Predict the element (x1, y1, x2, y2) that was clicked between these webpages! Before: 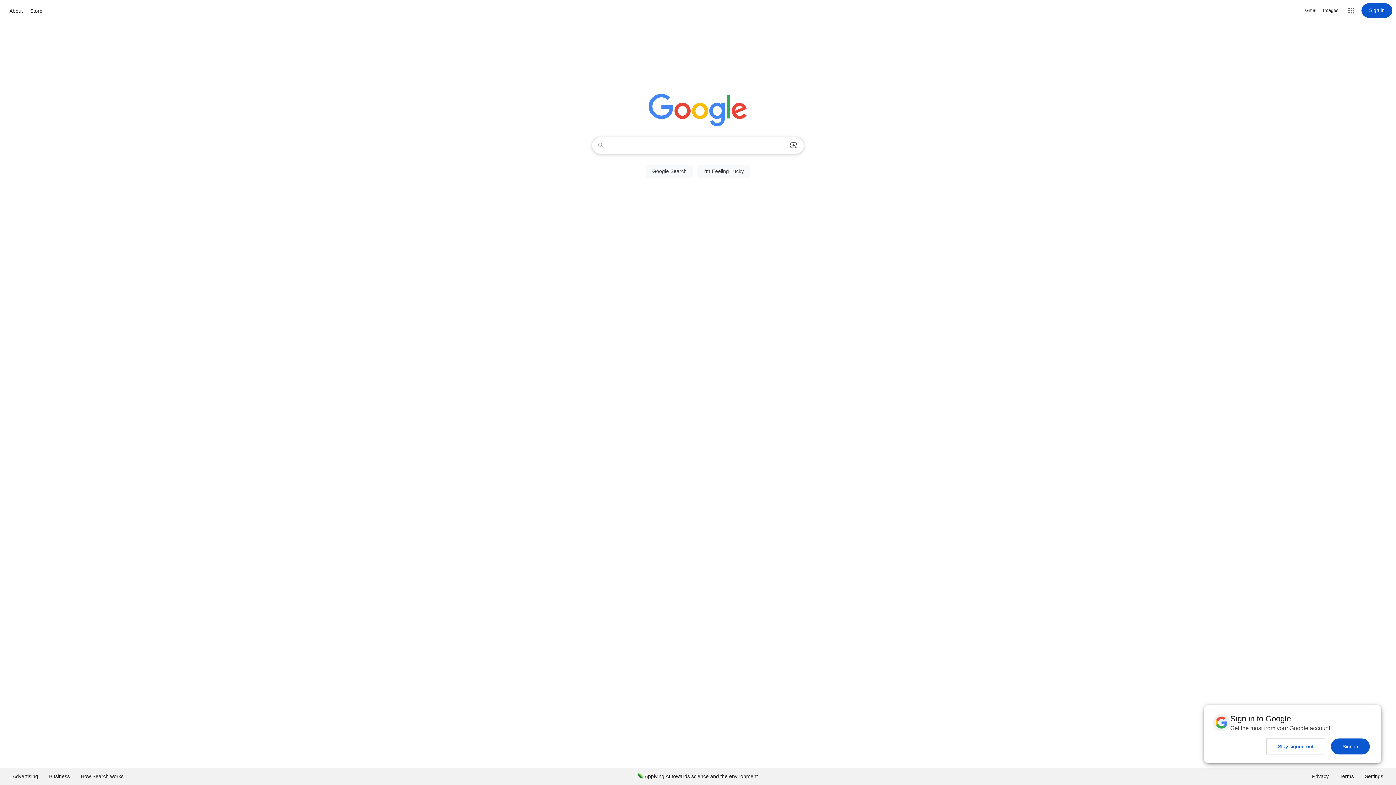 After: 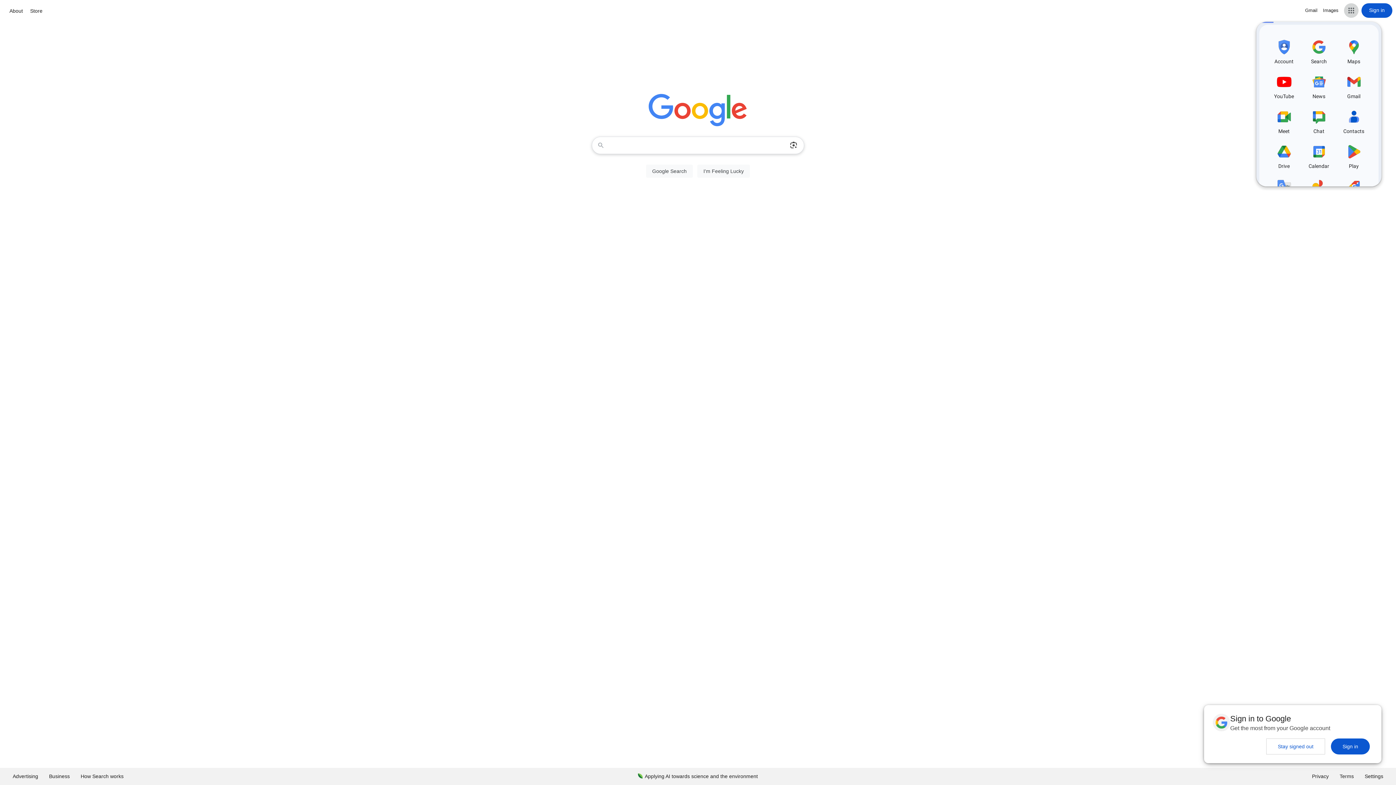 Action: bbox: (1344, 3, 1358, 17) label: Google apps